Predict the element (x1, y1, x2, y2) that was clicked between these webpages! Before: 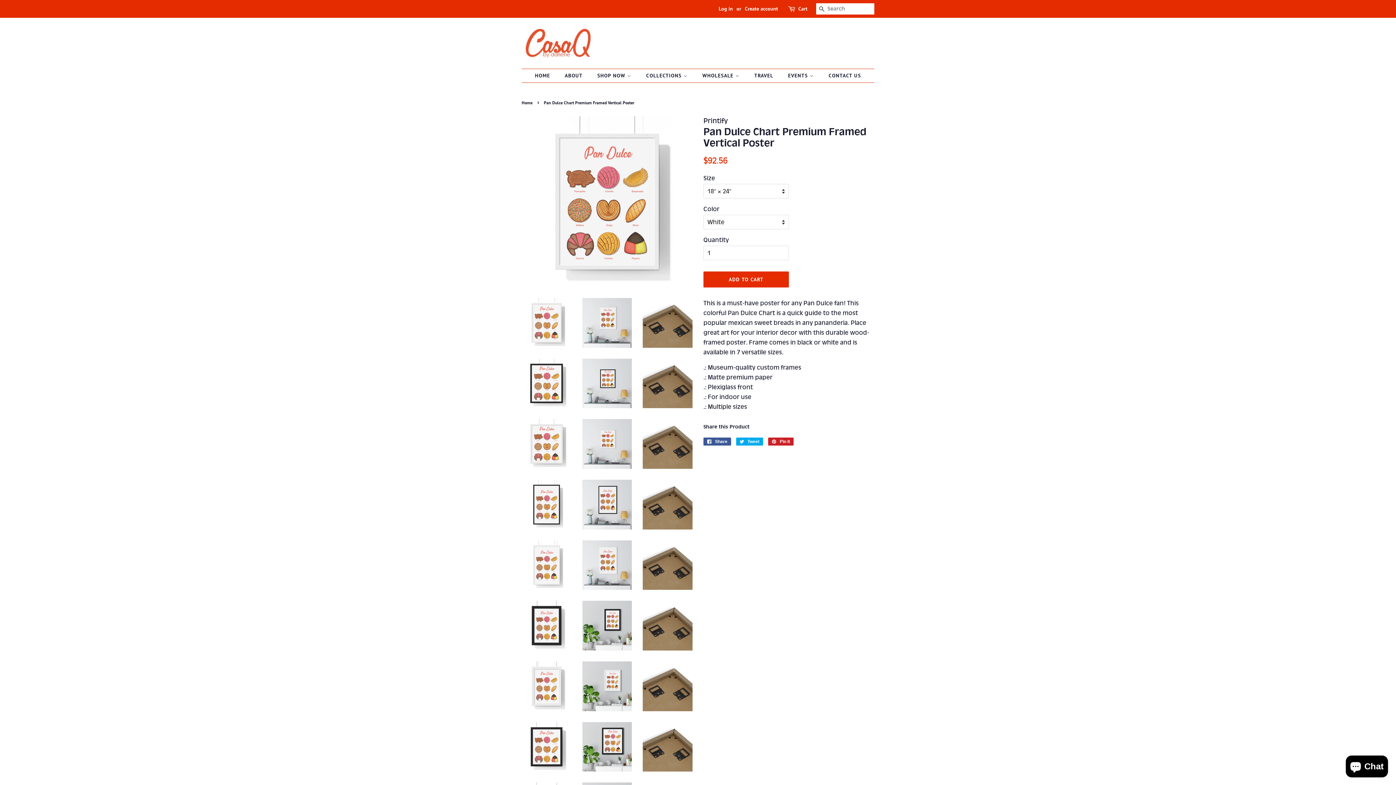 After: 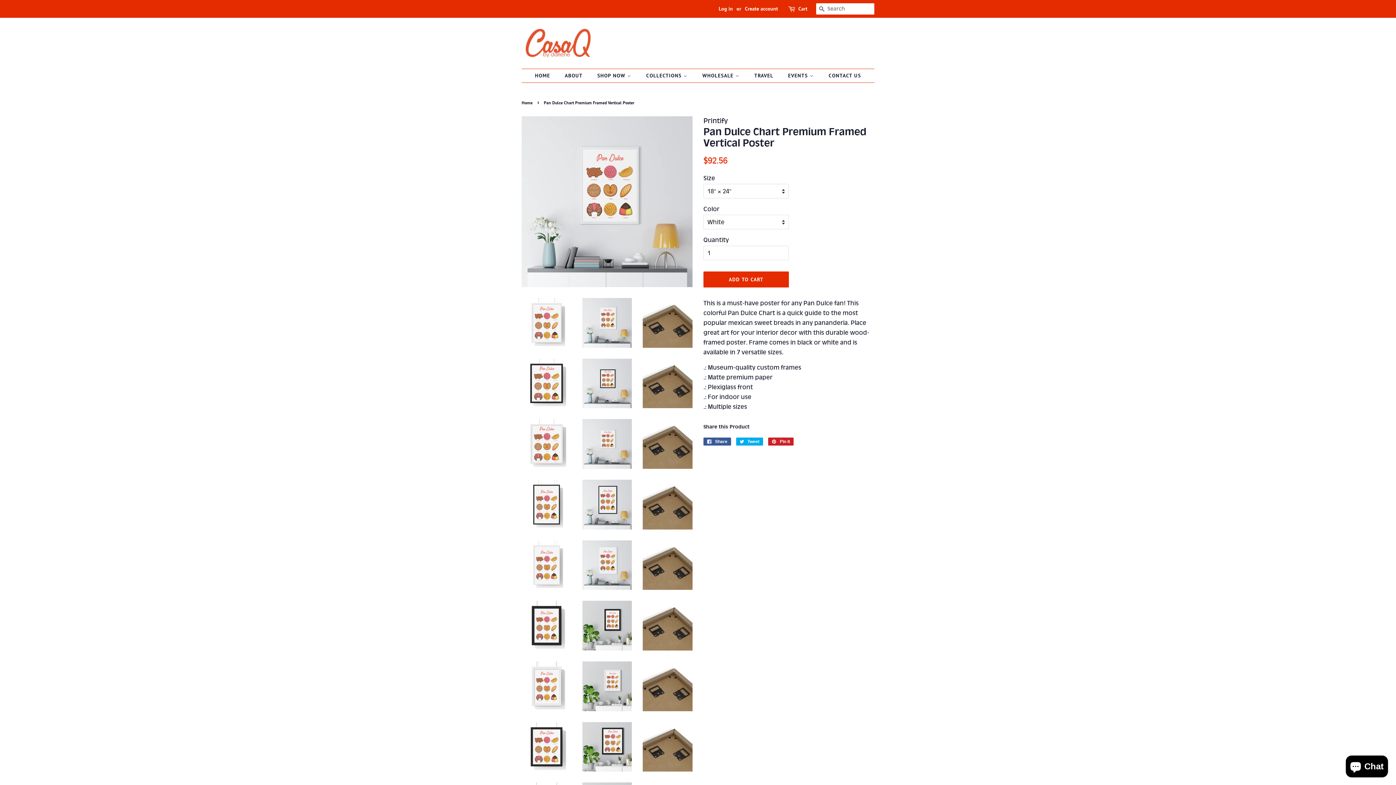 Action: bbox: (582, 298, 632, 347)